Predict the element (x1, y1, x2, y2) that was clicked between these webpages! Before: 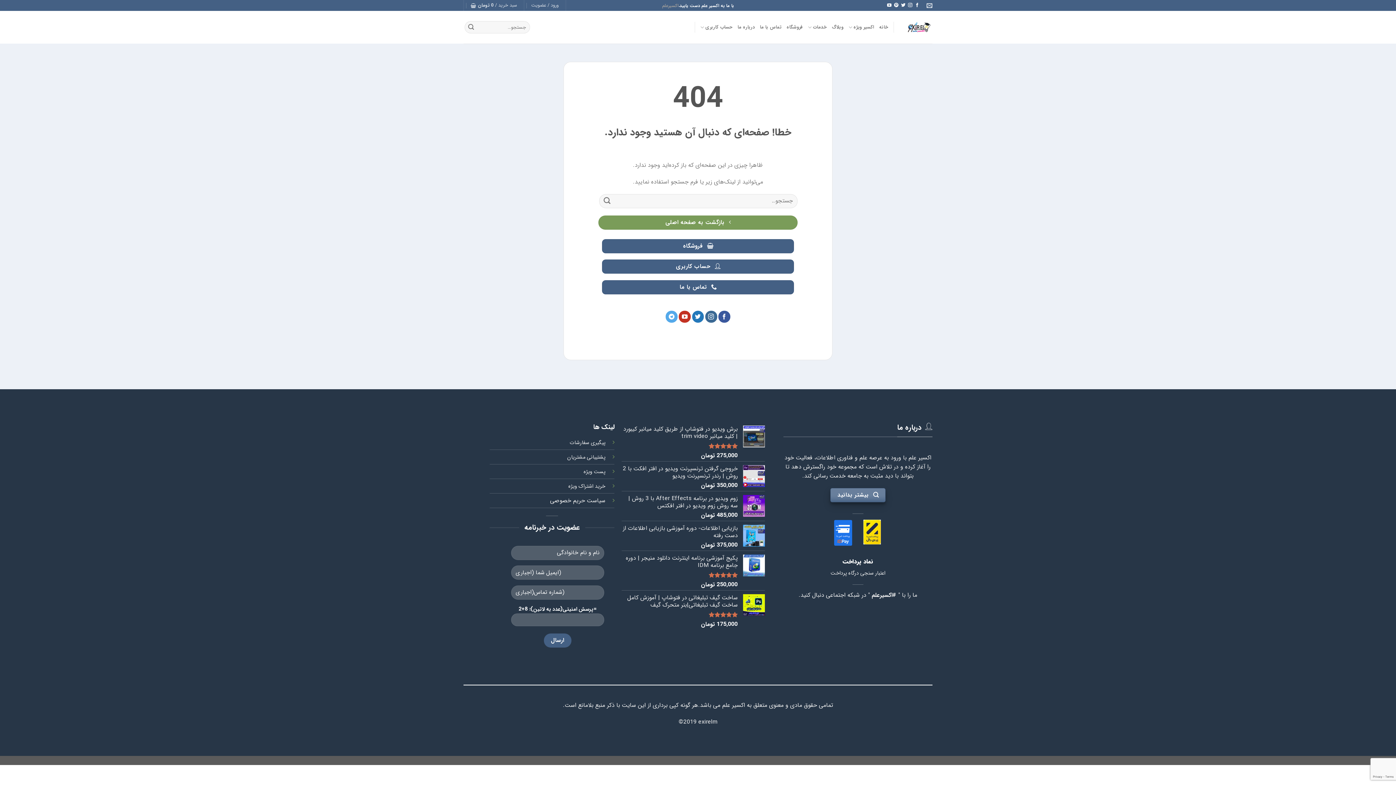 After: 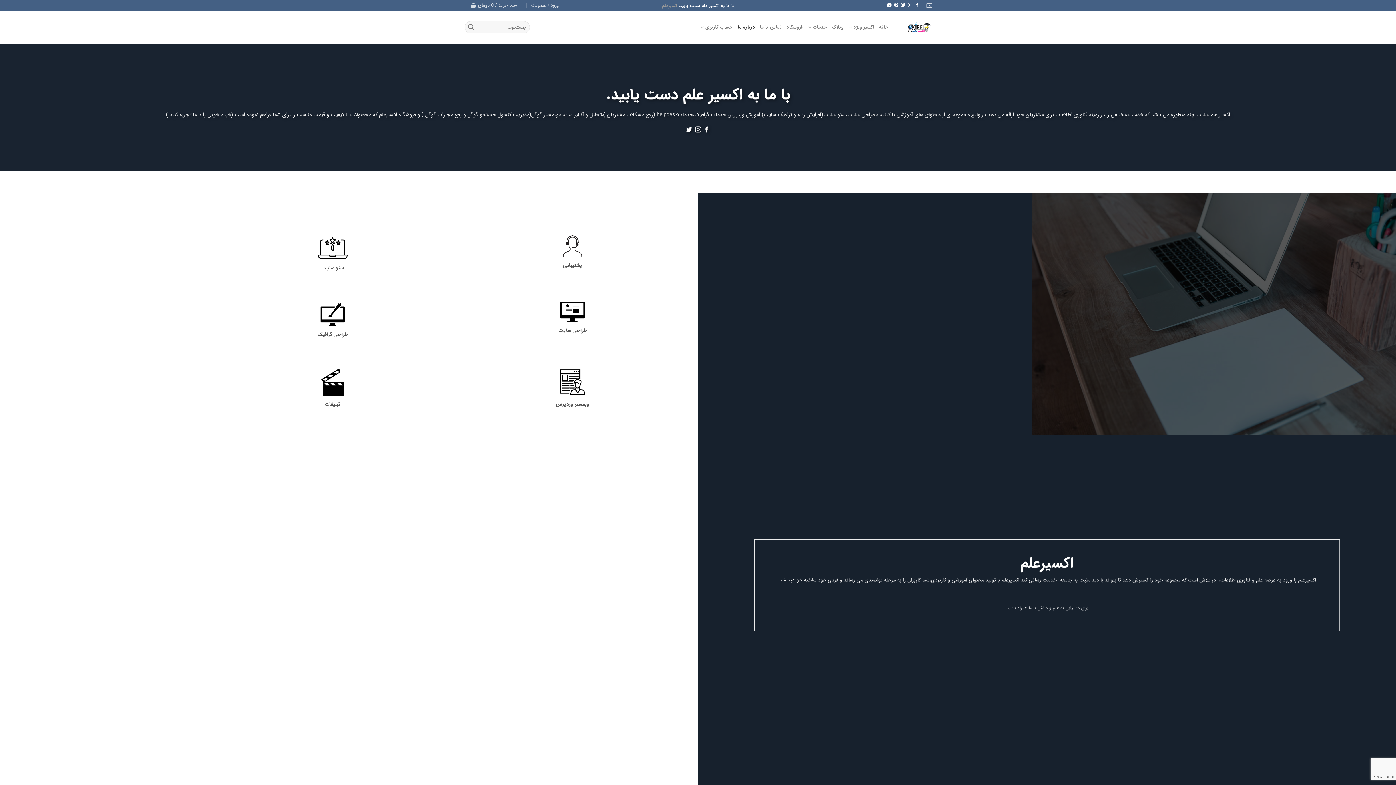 Action: bbox: (830, 488, 885, 502) label:  بیشتر بدانید